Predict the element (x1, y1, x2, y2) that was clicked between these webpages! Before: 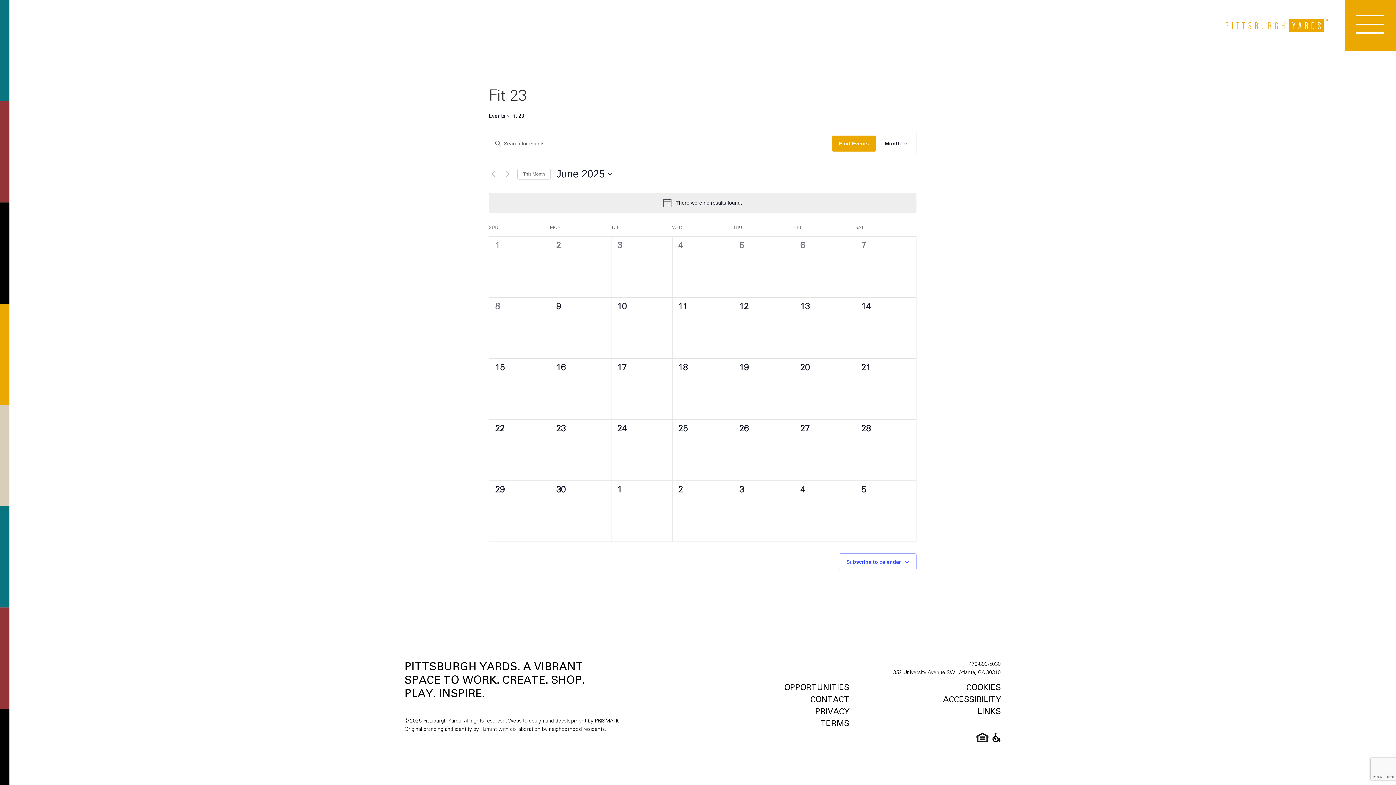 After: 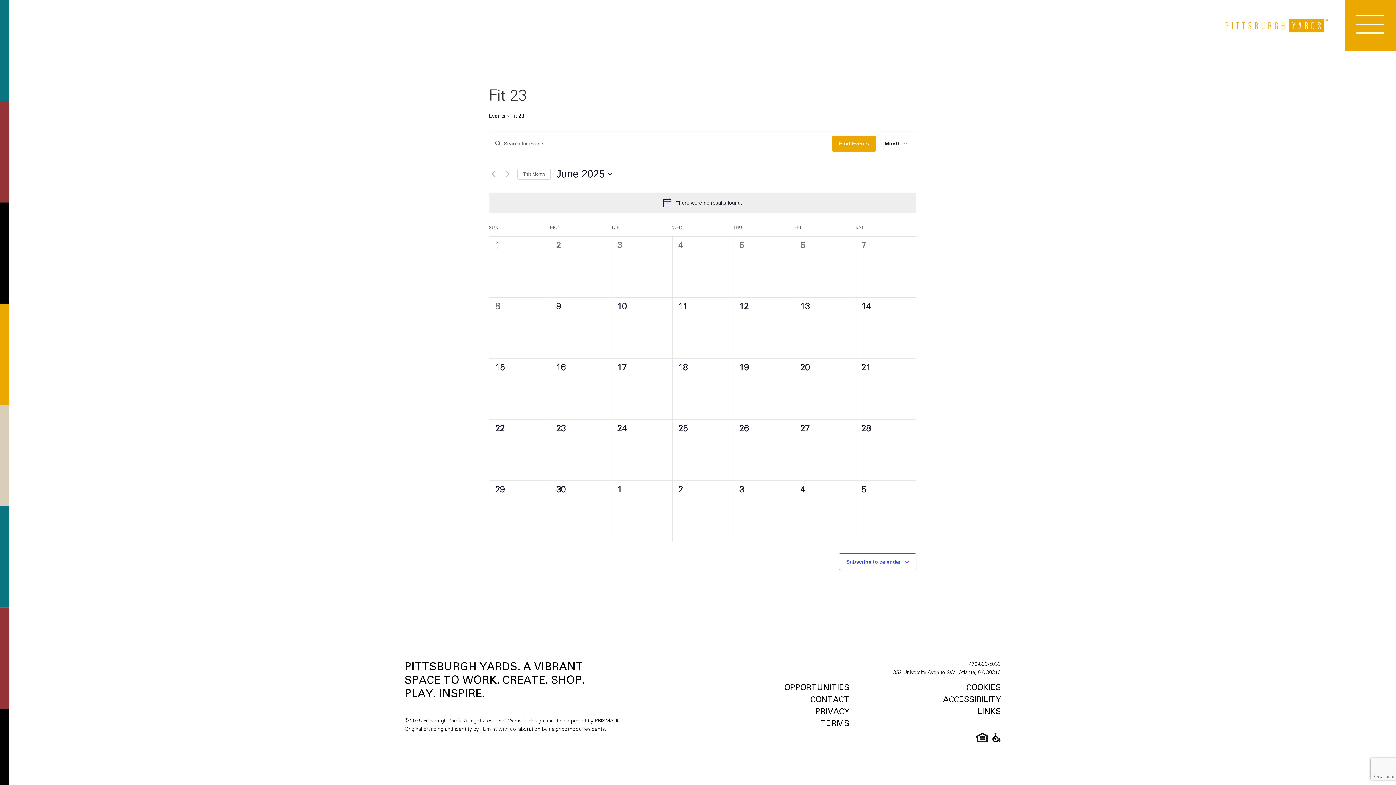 Action: bbox: (832, 135, 876, 151) label: Find Events